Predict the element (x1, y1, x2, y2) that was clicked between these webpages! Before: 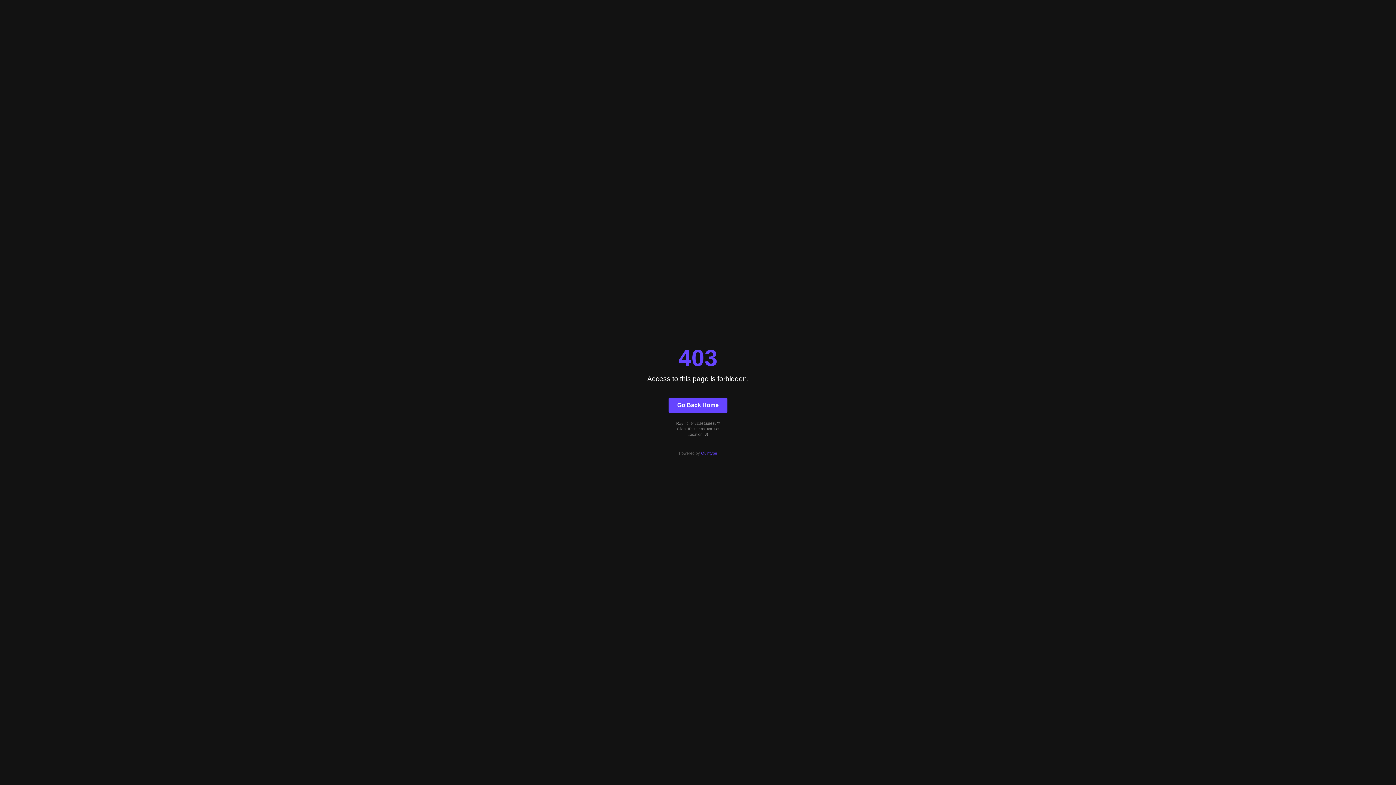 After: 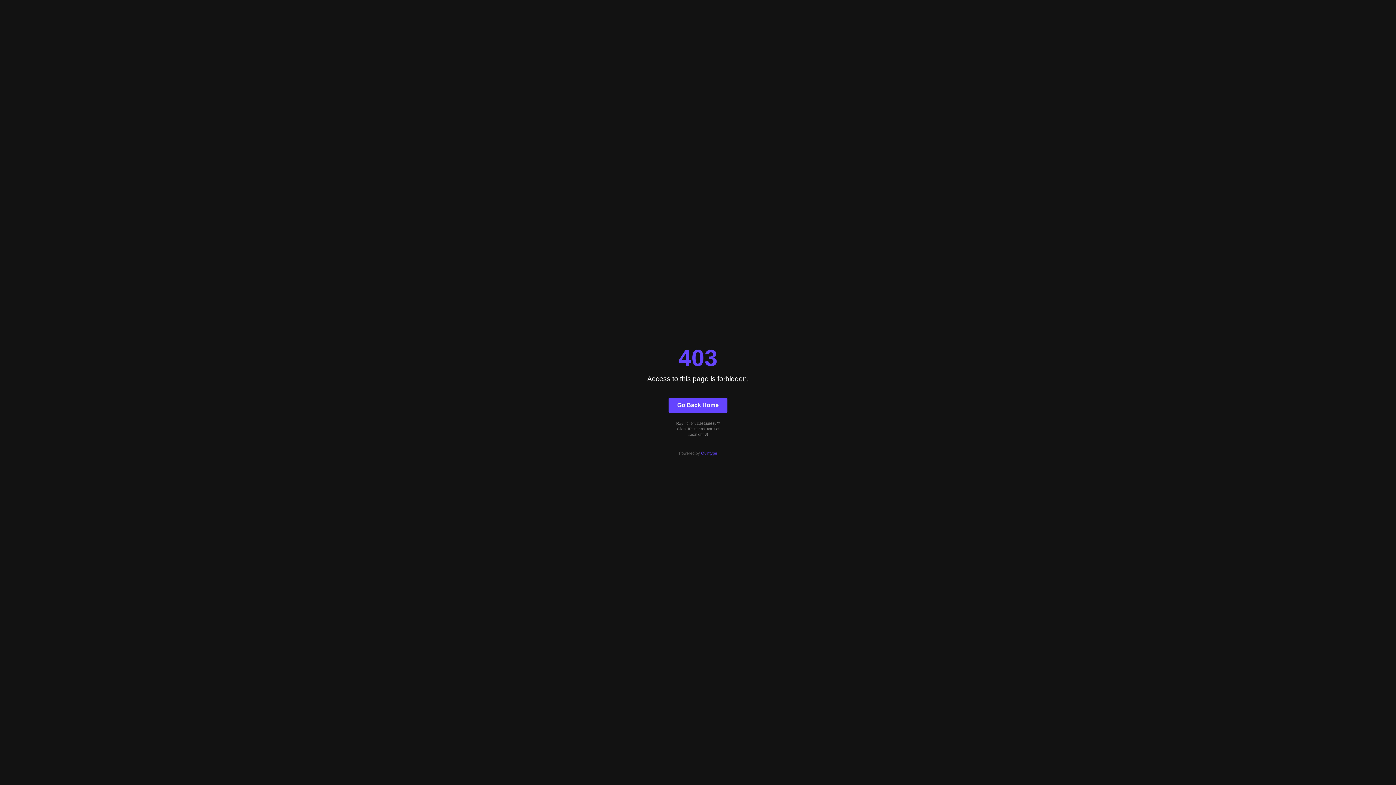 Action: bbox: (701, 451, 717, 455) label: Quintype